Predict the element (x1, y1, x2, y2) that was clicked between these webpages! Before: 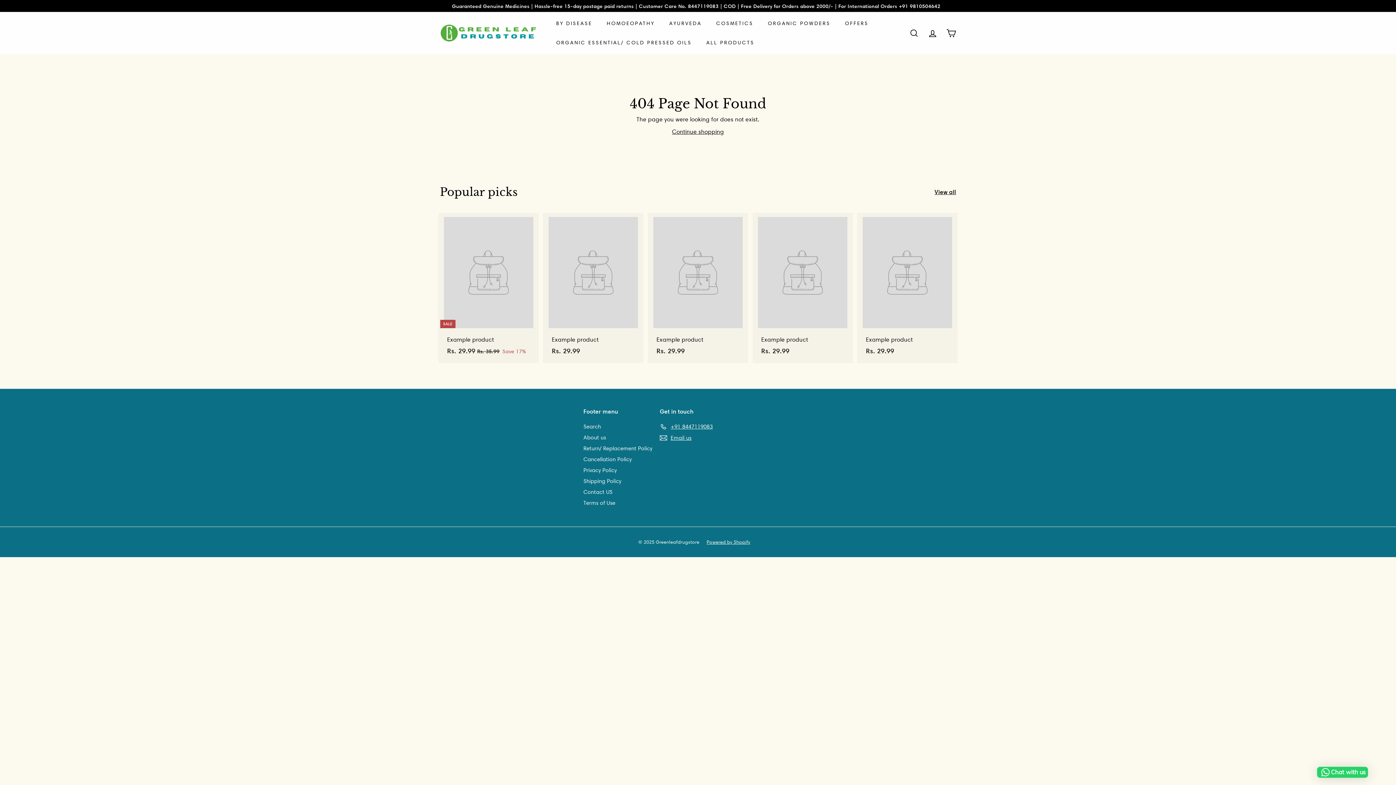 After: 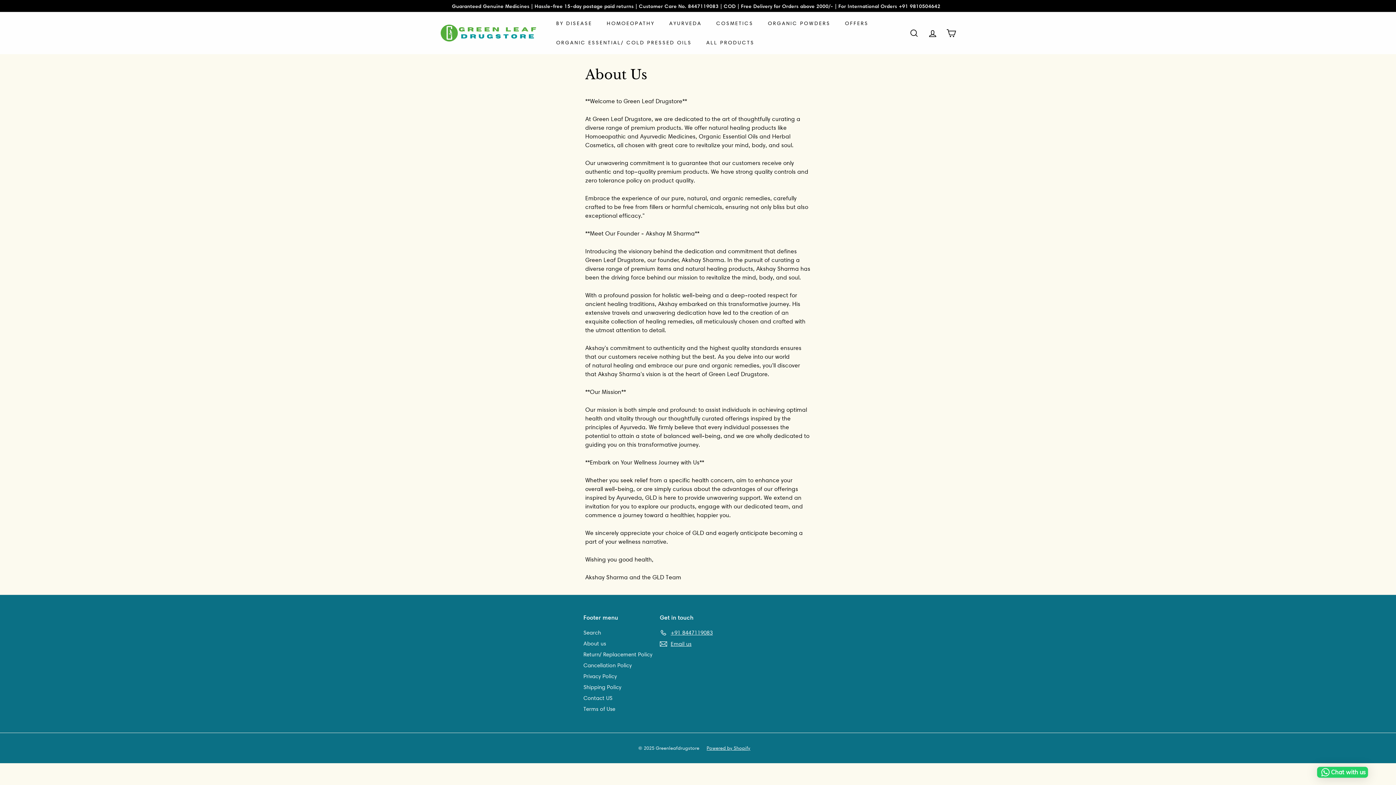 Action: bbox: (583, 432, 606, 443) label: About us